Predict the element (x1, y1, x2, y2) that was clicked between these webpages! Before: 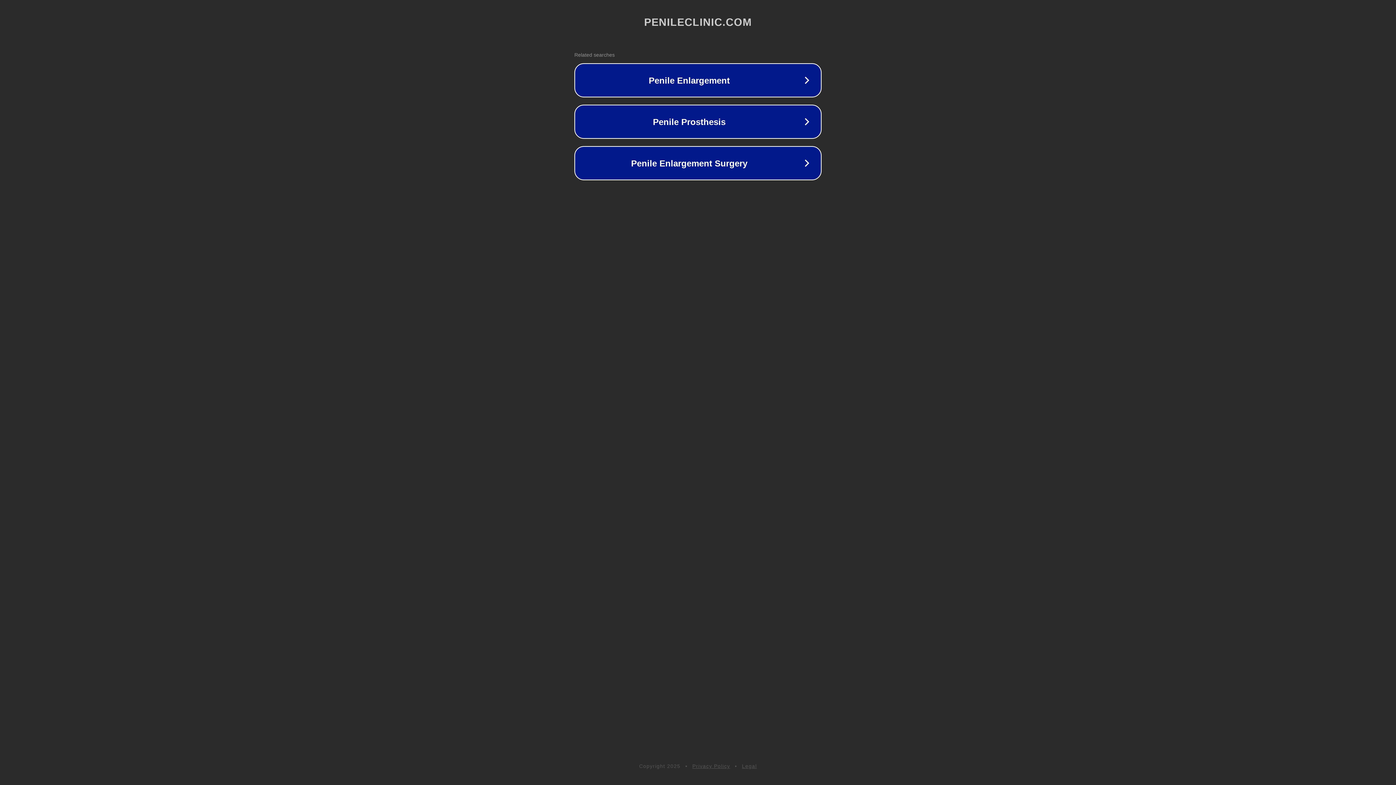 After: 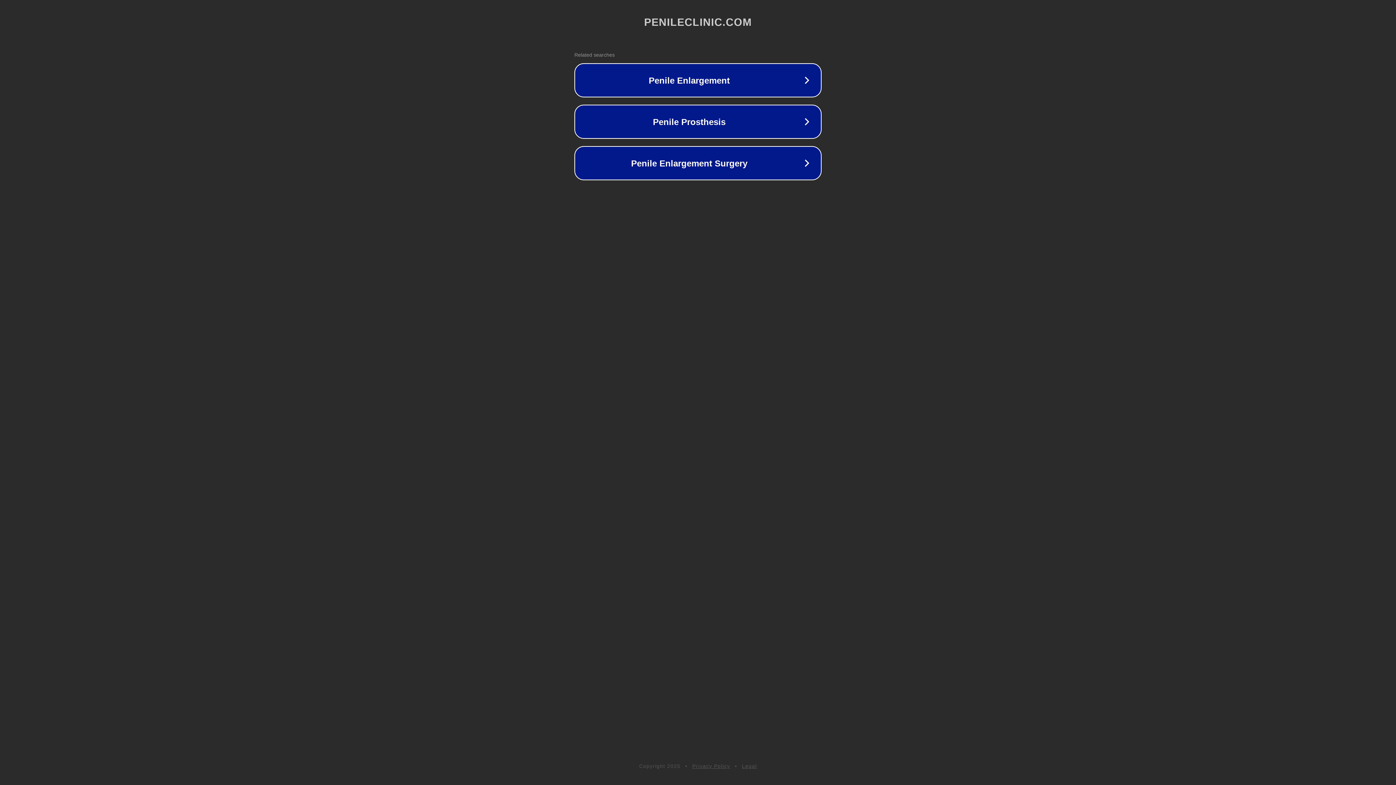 Action: bbox: (742, 763, 757, 769) label: Legal